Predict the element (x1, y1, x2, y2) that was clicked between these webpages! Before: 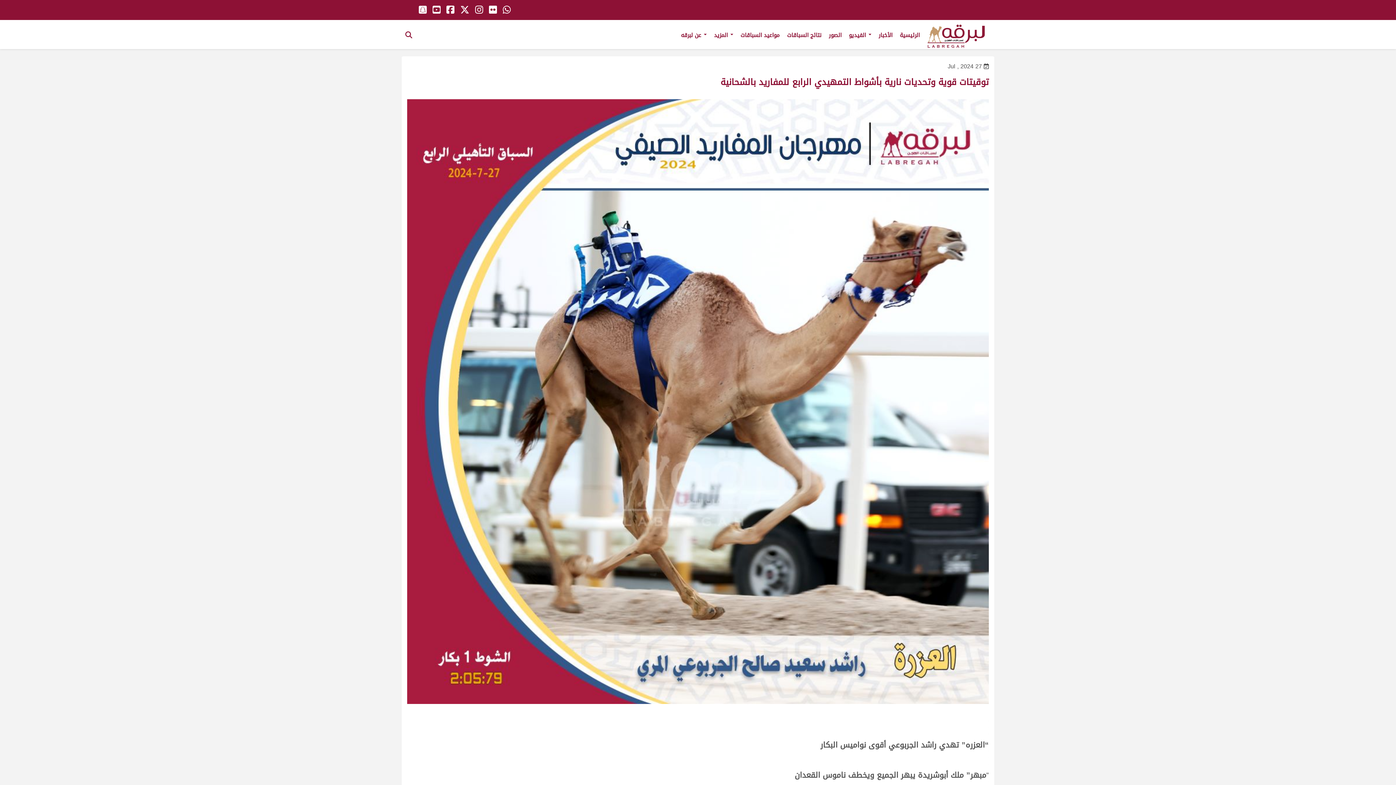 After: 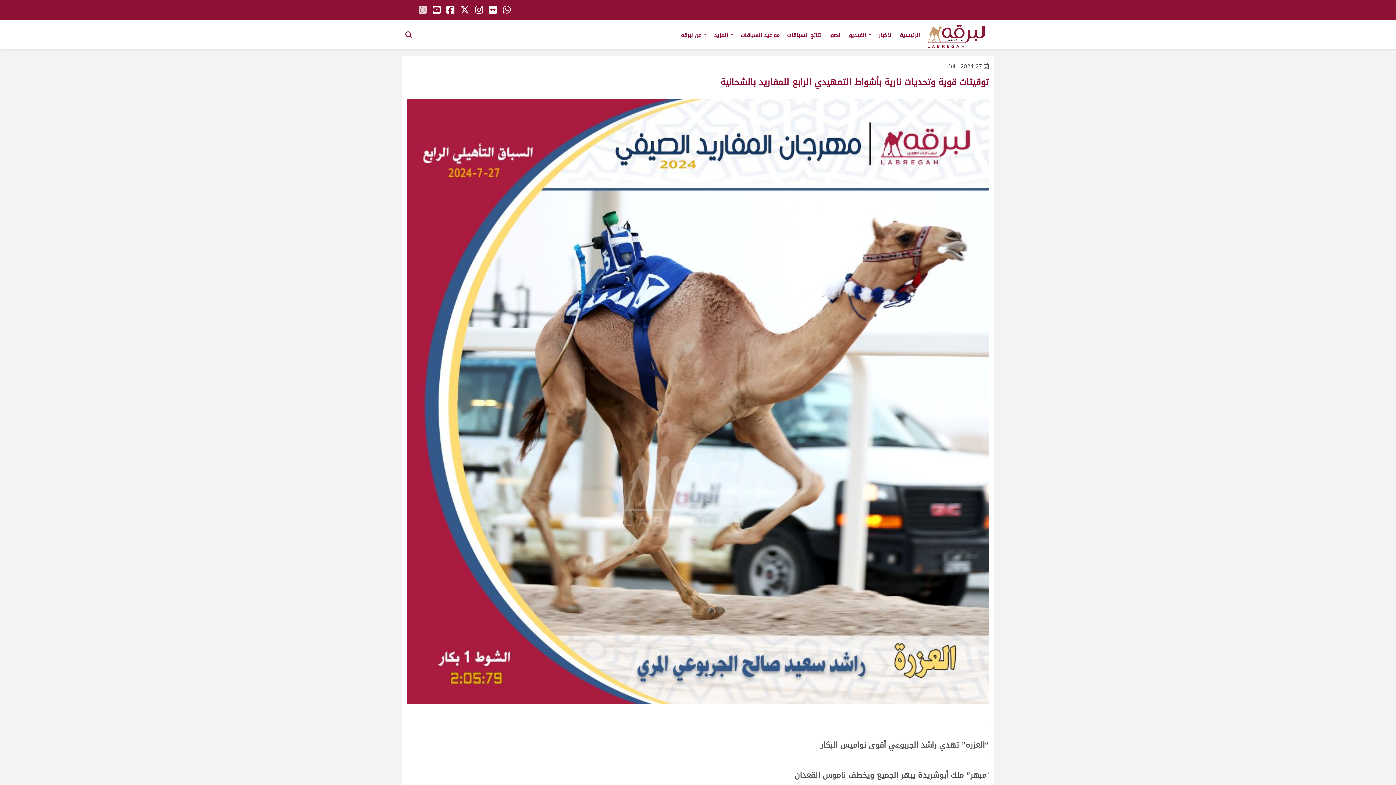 Action: bbox: (418, 1, 426, 18)